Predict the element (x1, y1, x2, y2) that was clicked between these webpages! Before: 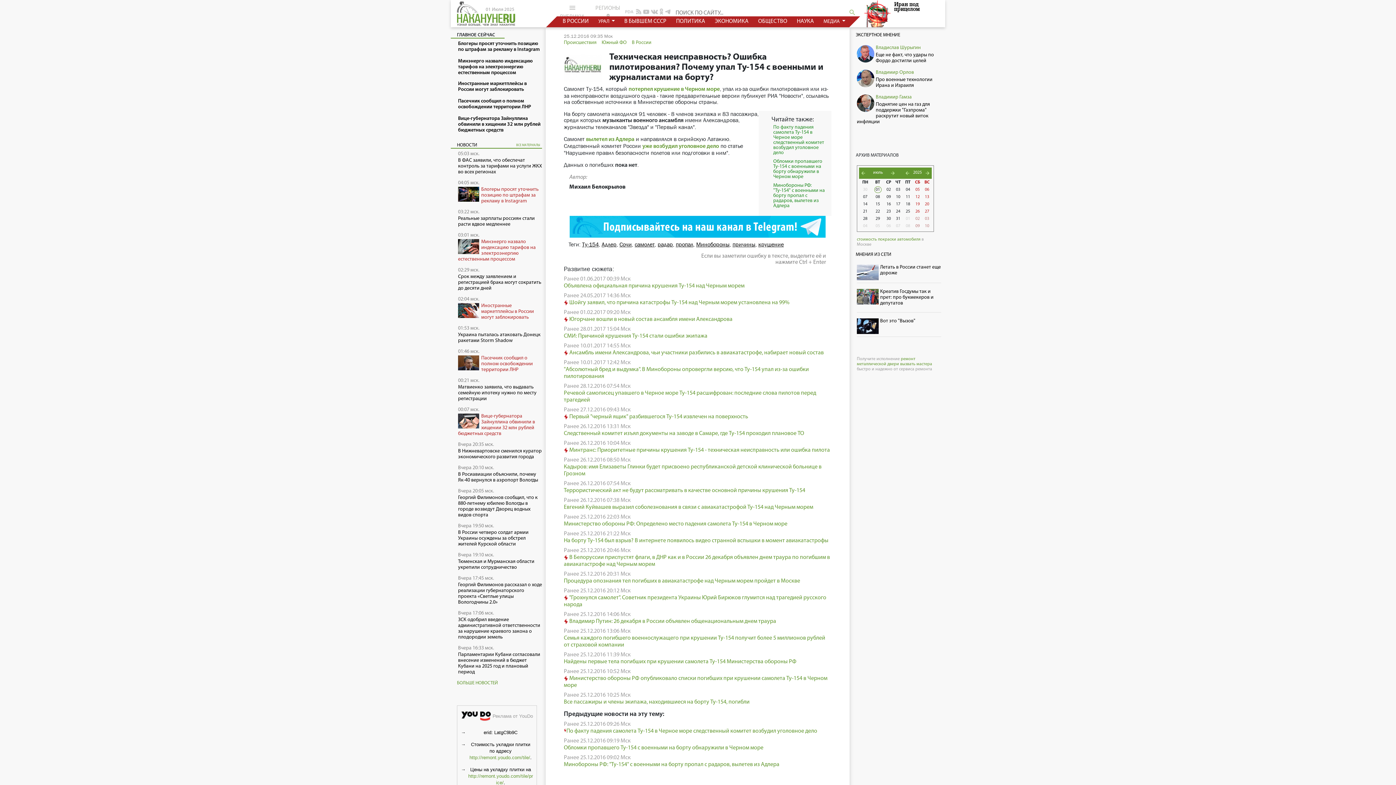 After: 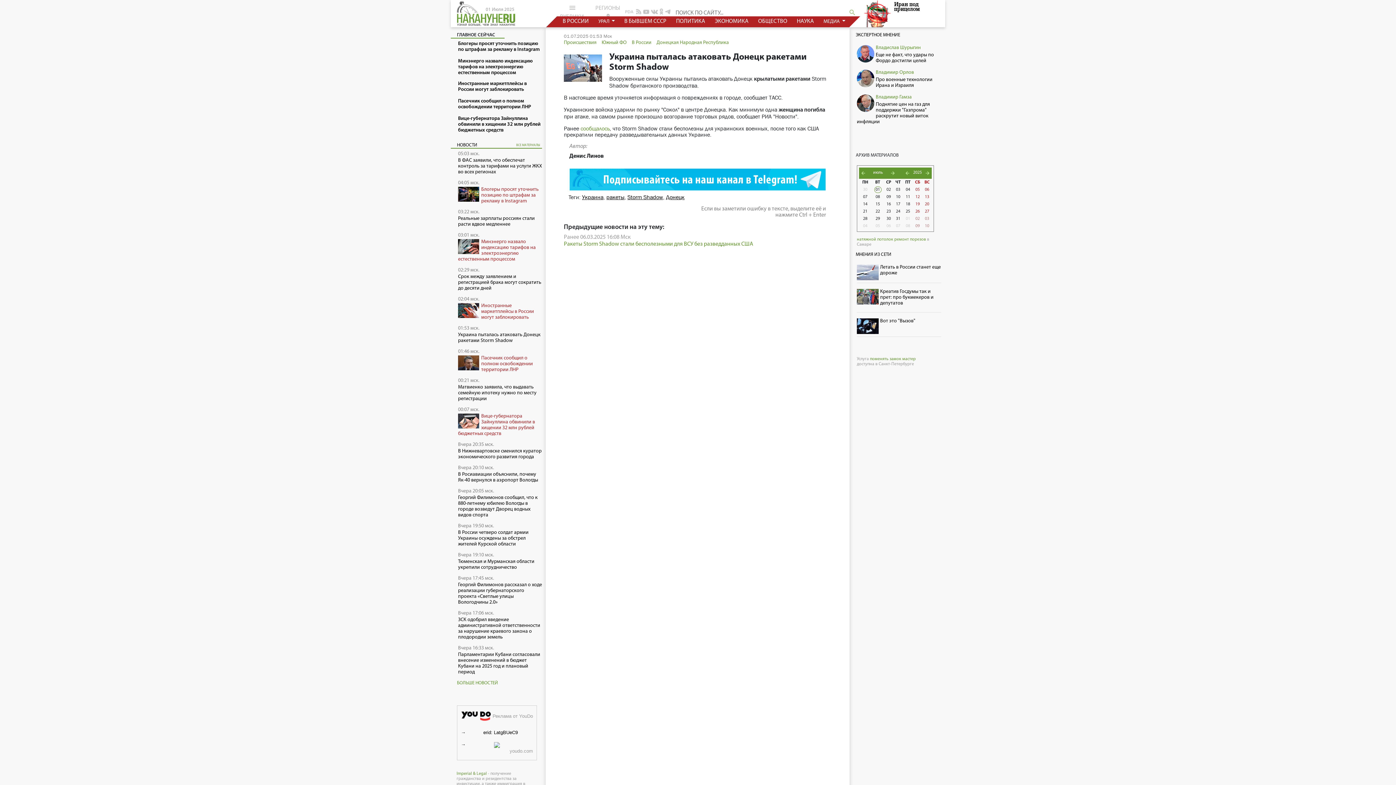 Action: label: Украина пыталась атаковать Донецк ракетами Storm Shadow bbox: (458, 332, 540, 343)